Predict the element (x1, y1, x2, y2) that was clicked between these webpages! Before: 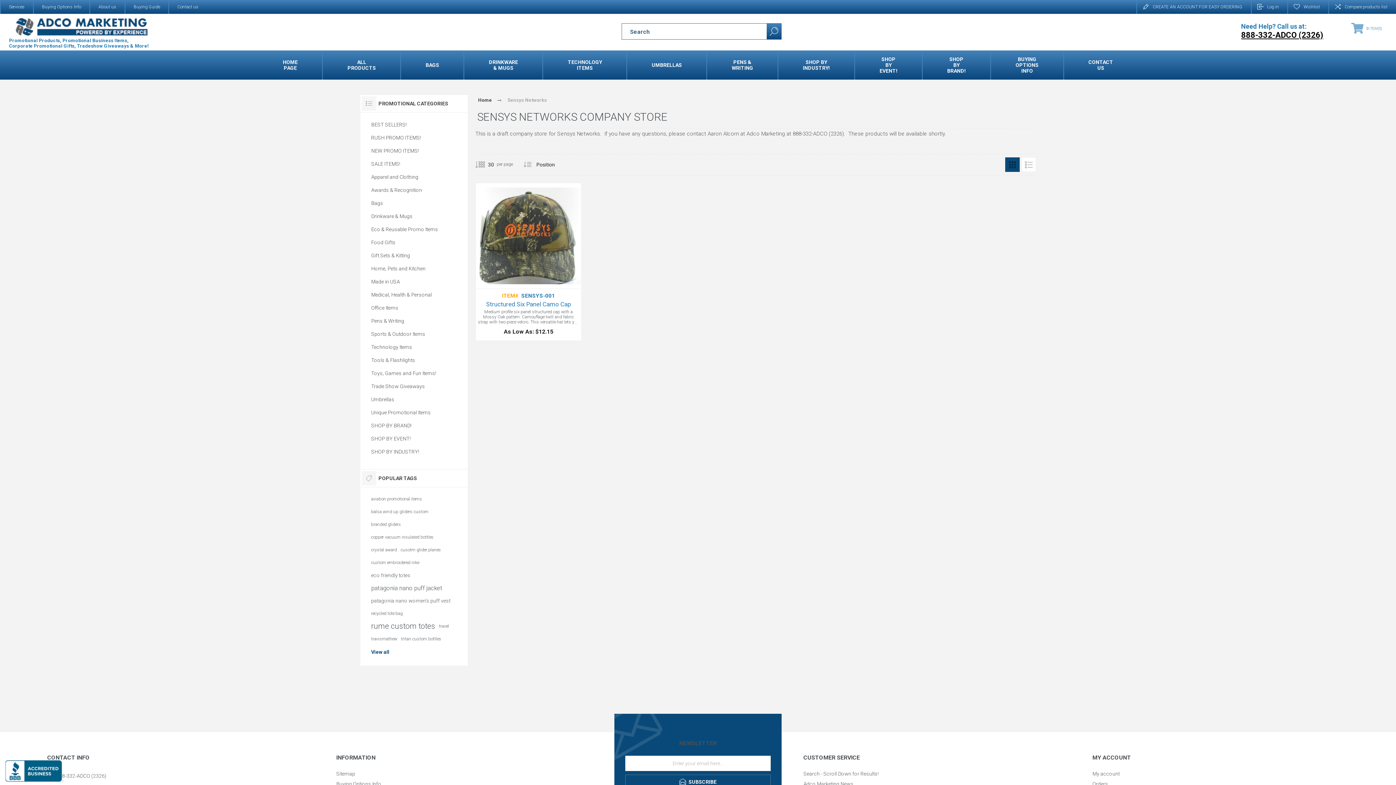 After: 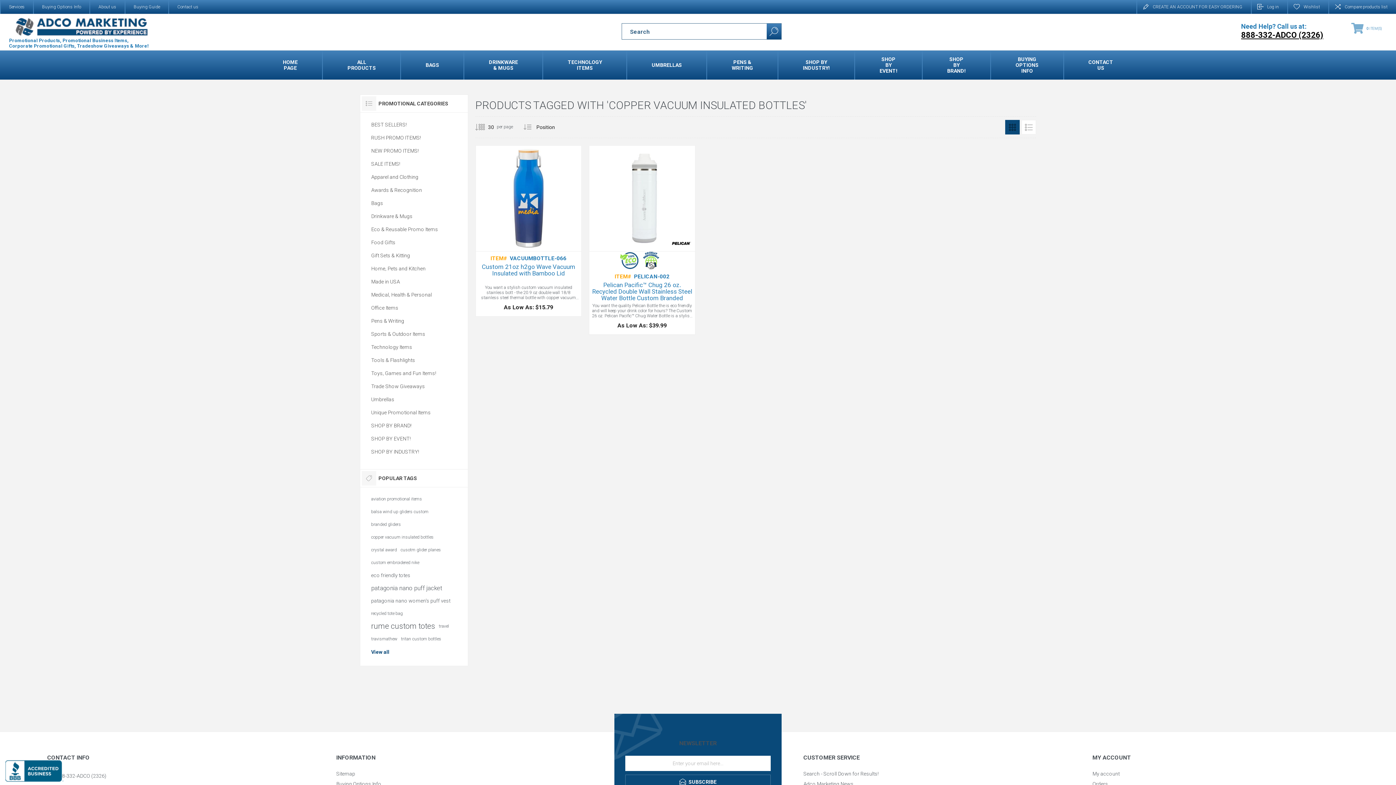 Action: bbox: (371, 531, 433, 544) label: copper vacuum insulated bottles